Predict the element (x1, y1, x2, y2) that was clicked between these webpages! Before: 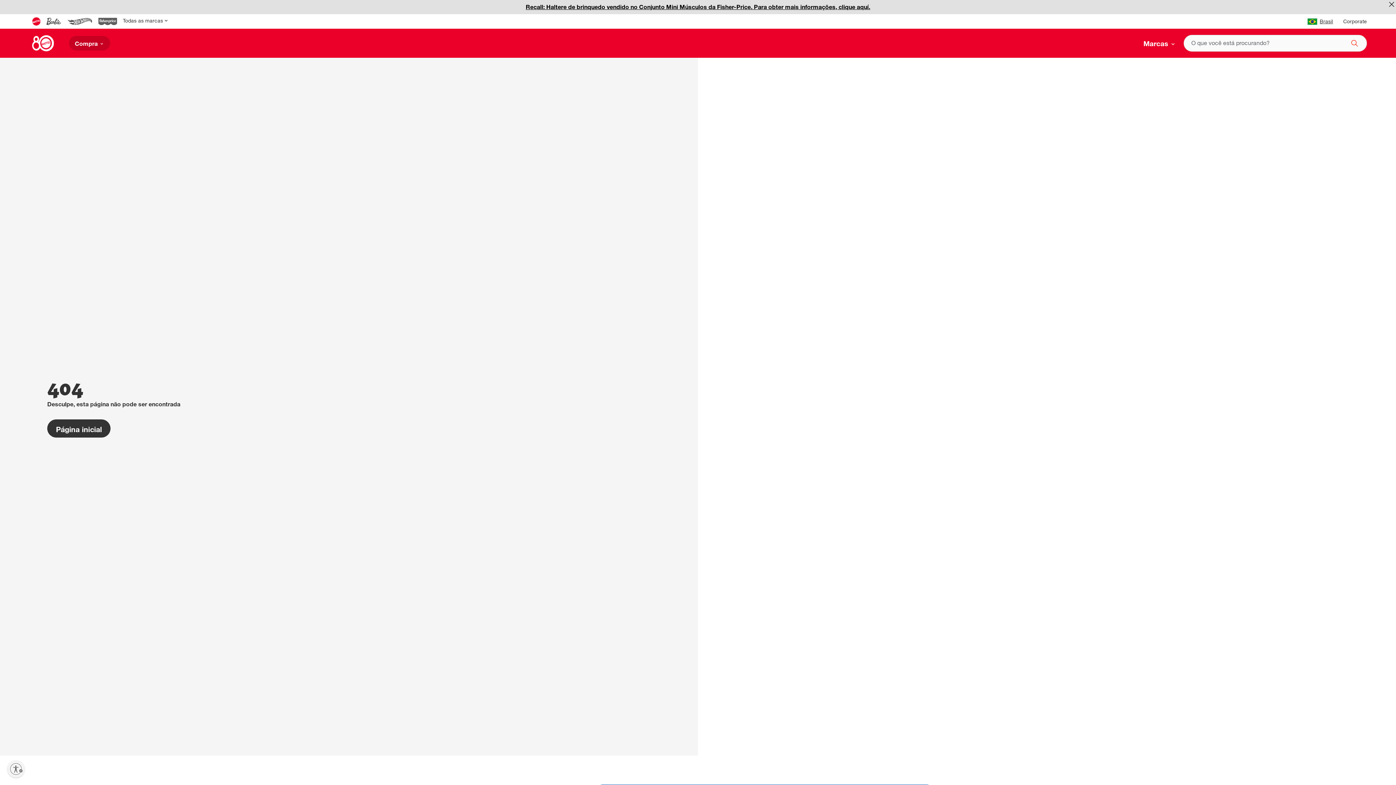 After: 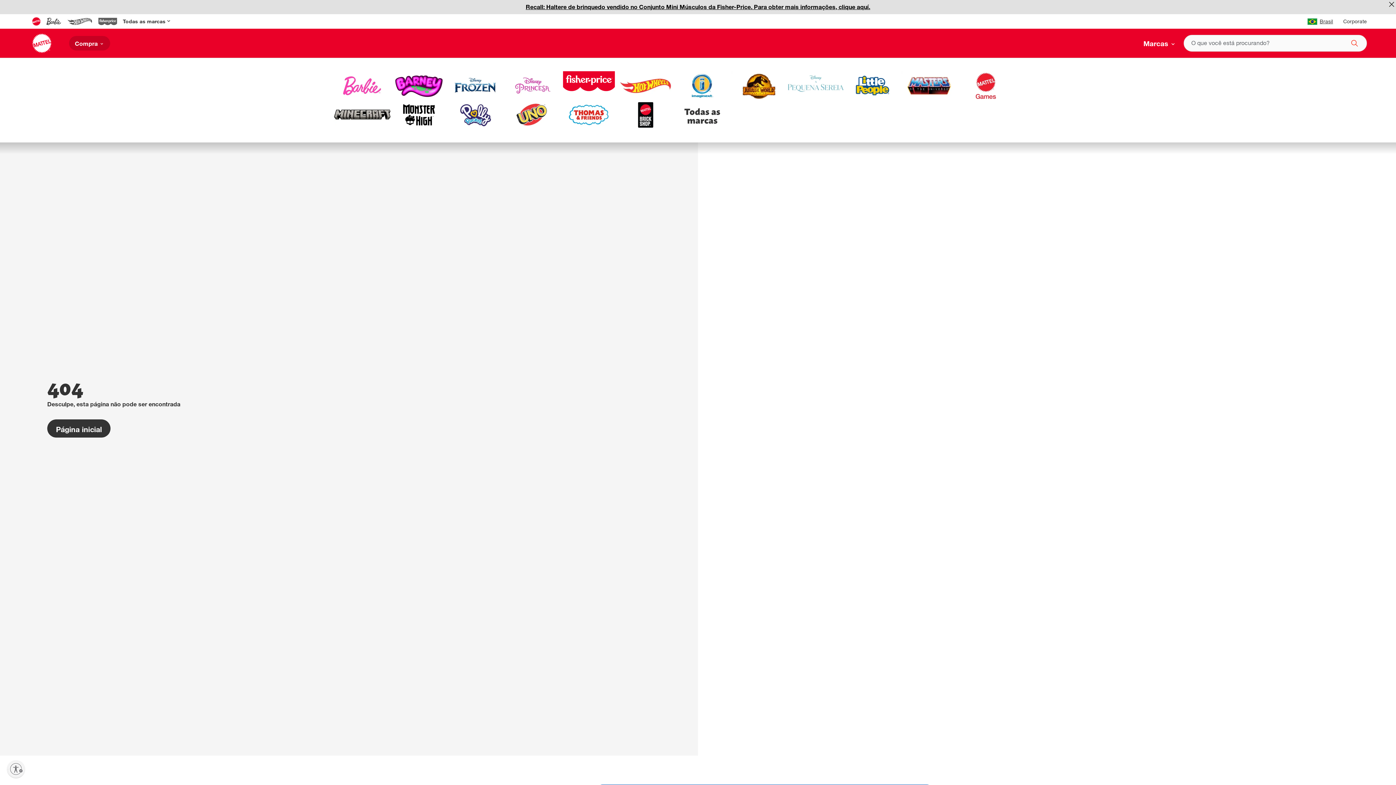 Action: label: Todas as marcas bbox: (120, 14, 171, 28)